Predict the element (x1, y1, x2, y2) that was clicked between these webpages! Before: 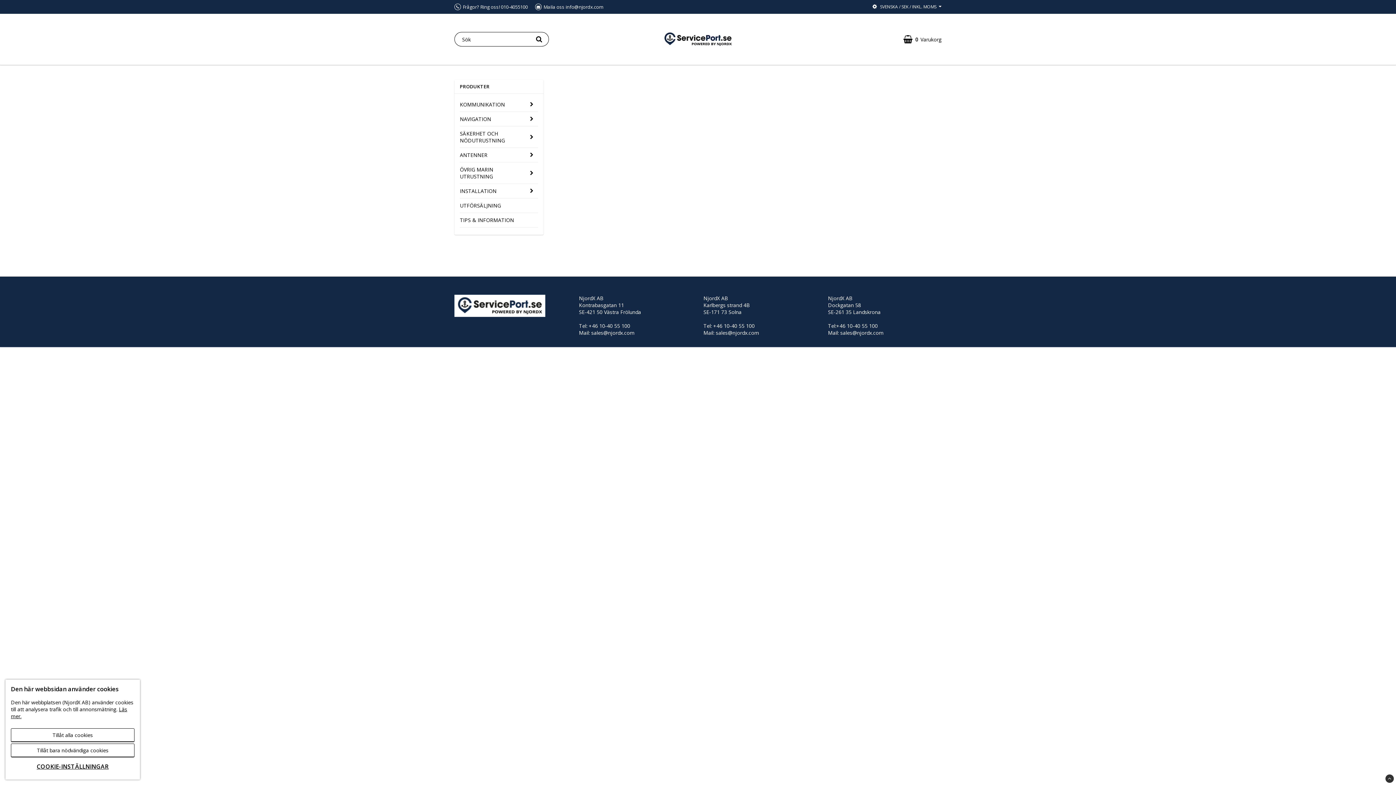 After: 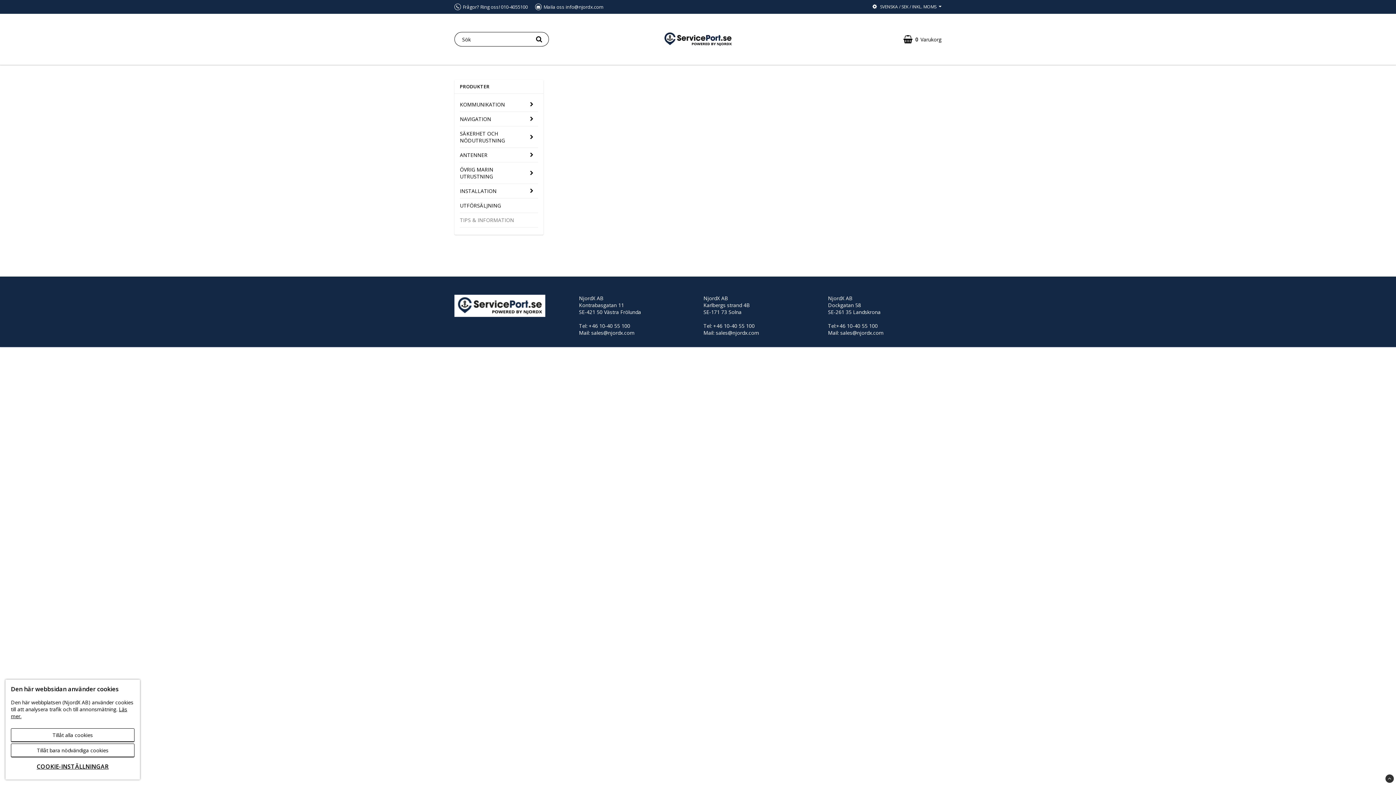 Action: bbox: (460, 213, 538, 227) label: TIPS & INFORMATION